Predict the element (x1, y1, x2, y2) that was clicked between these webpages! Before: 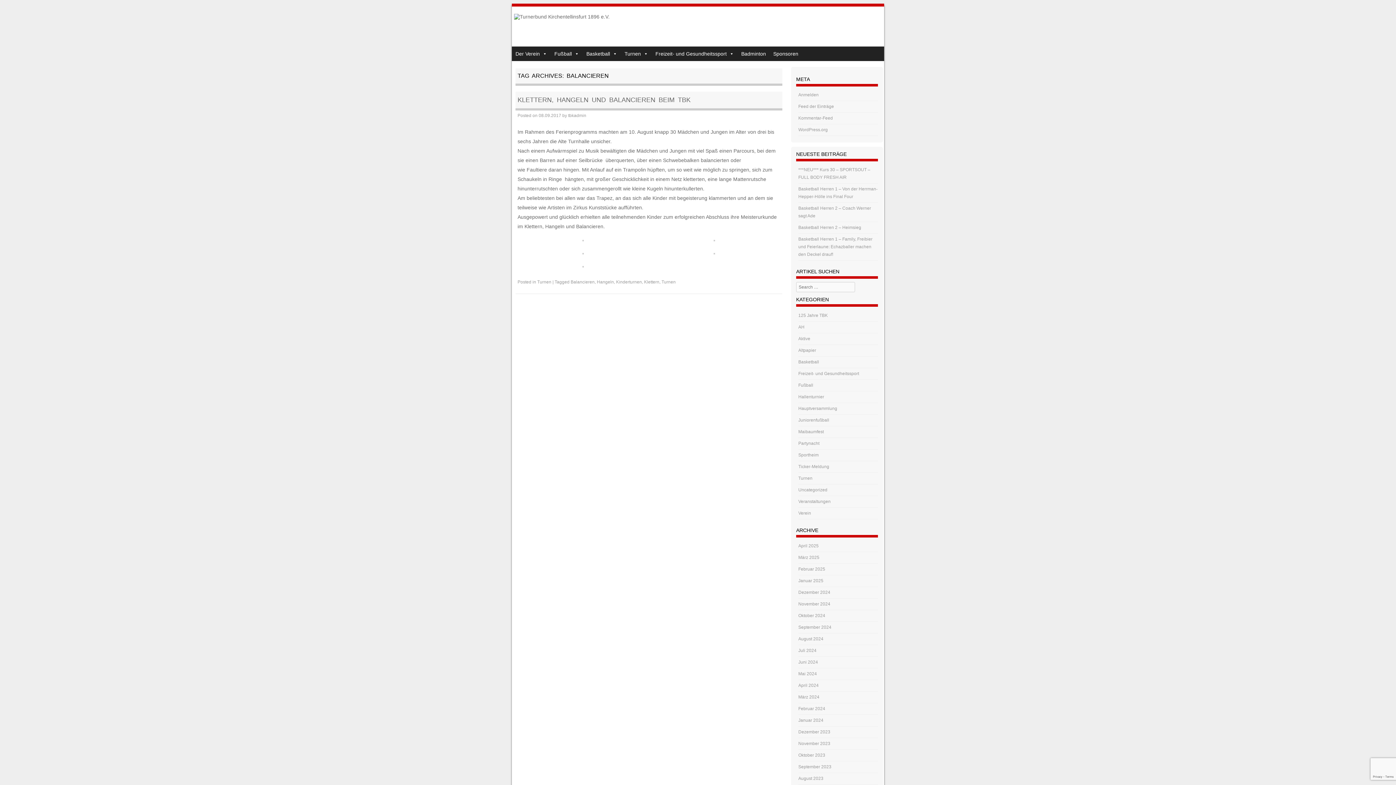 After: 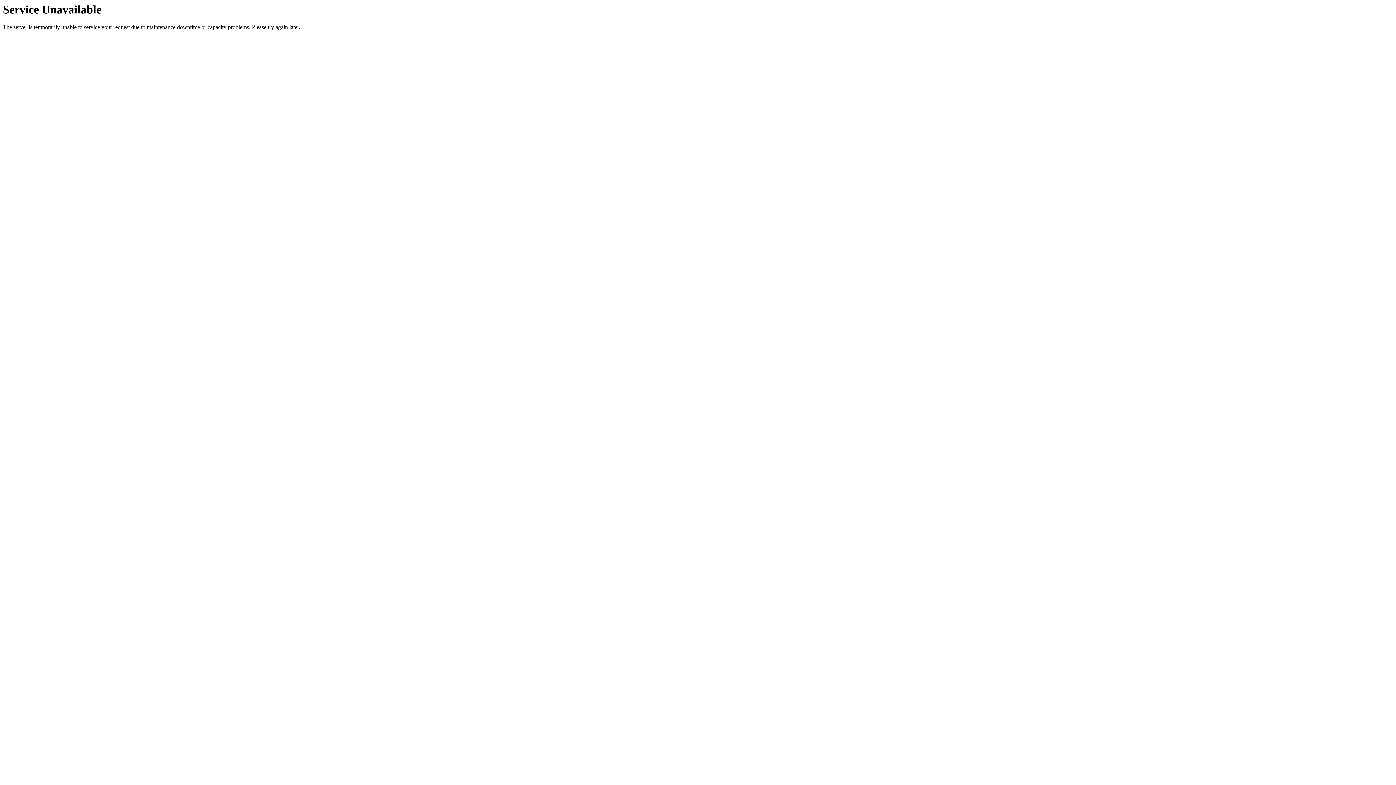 Action: label: Der Verein bbox: (512, 46, 550, 61)